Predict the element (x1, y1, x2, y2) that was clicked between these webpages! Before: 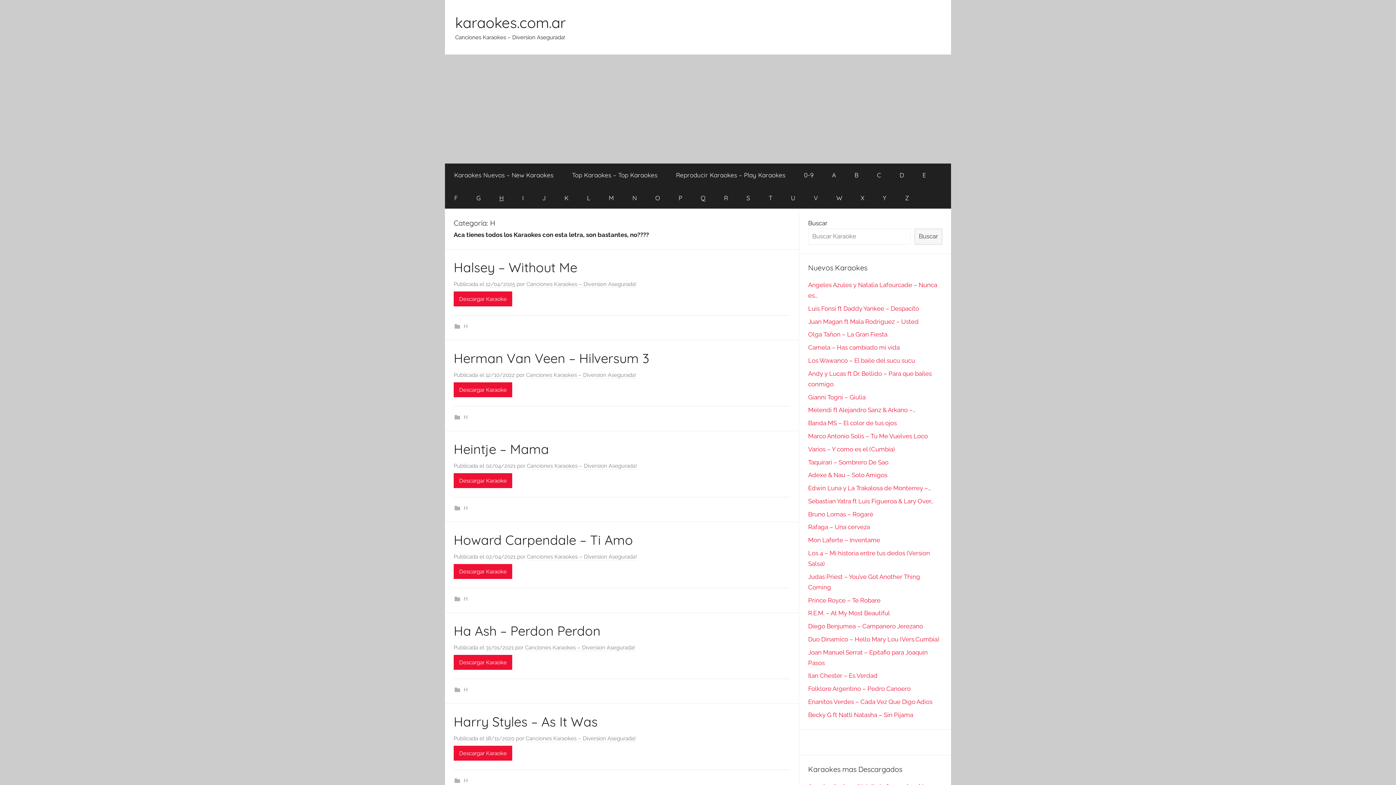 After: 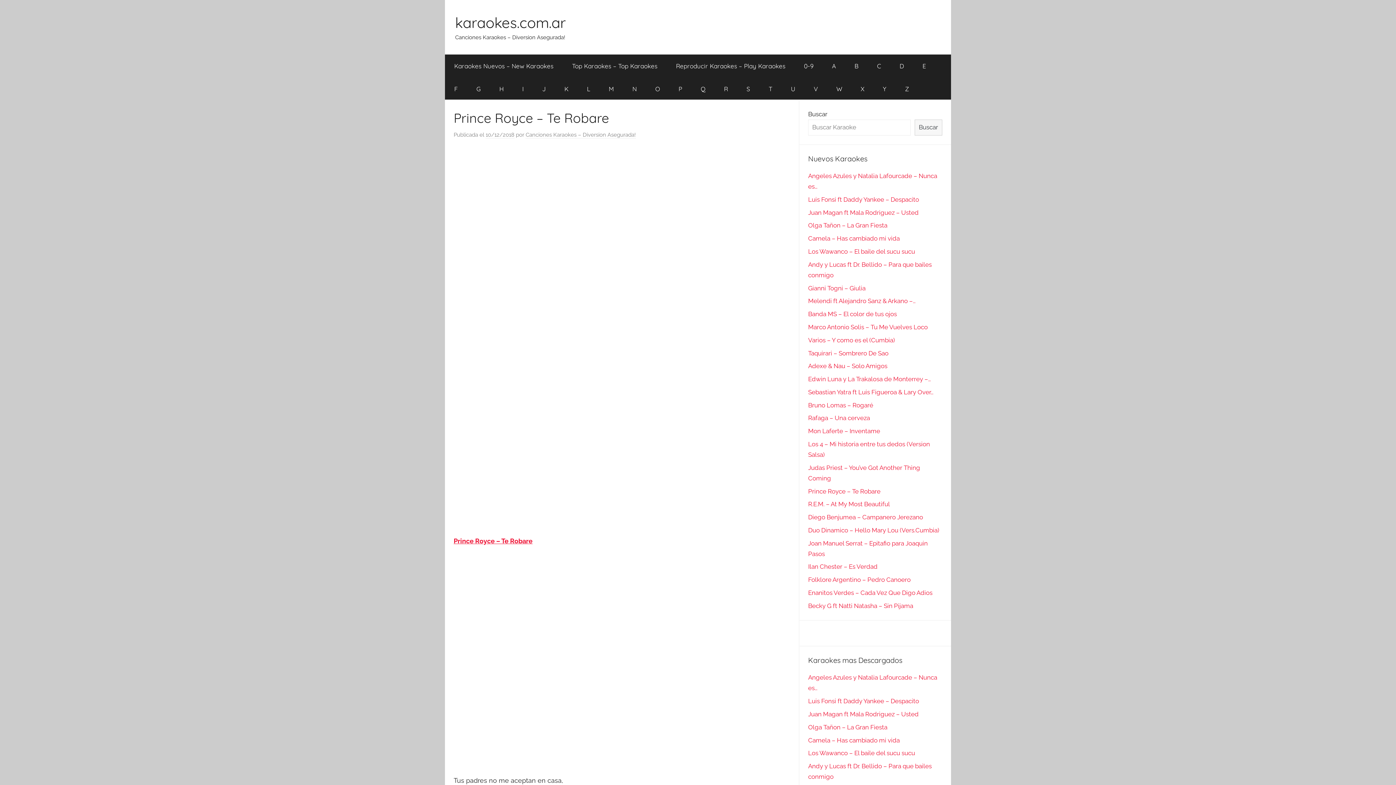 Action: label: Prince Royce – Te Robare bbox: (808, 596, 880, 604)